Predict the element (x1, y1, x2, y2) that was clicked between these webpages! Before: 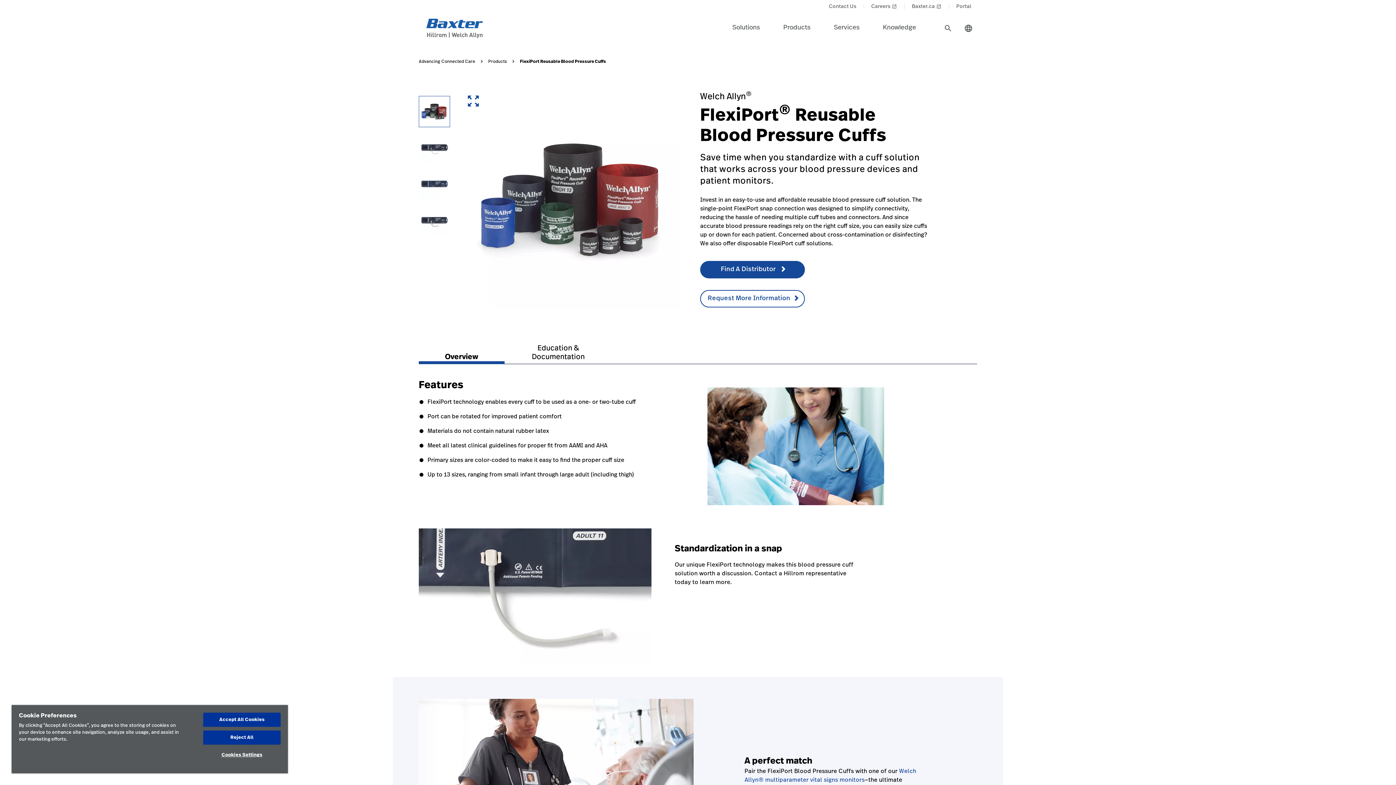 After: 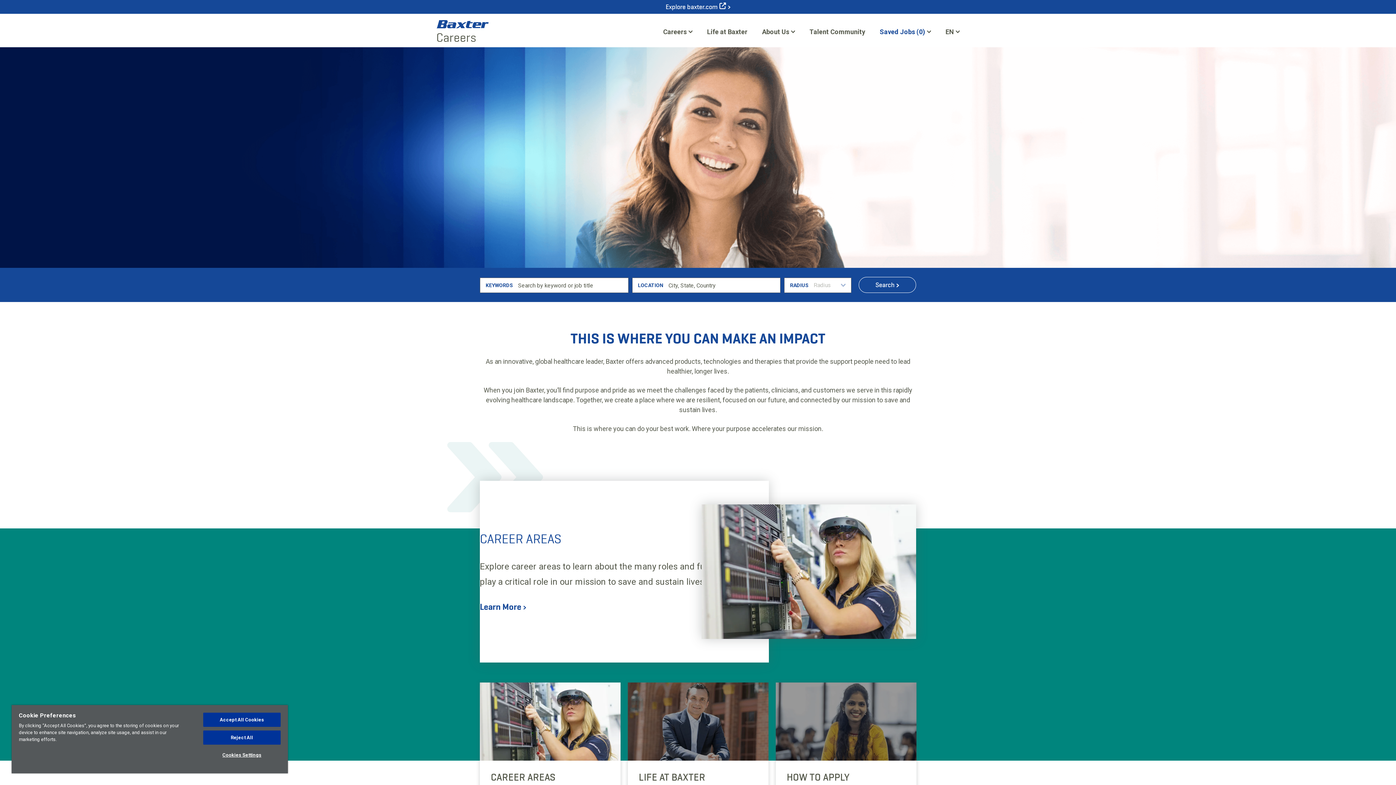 Action: bbox: (871, 0, 897, 13) label: Careers
launch